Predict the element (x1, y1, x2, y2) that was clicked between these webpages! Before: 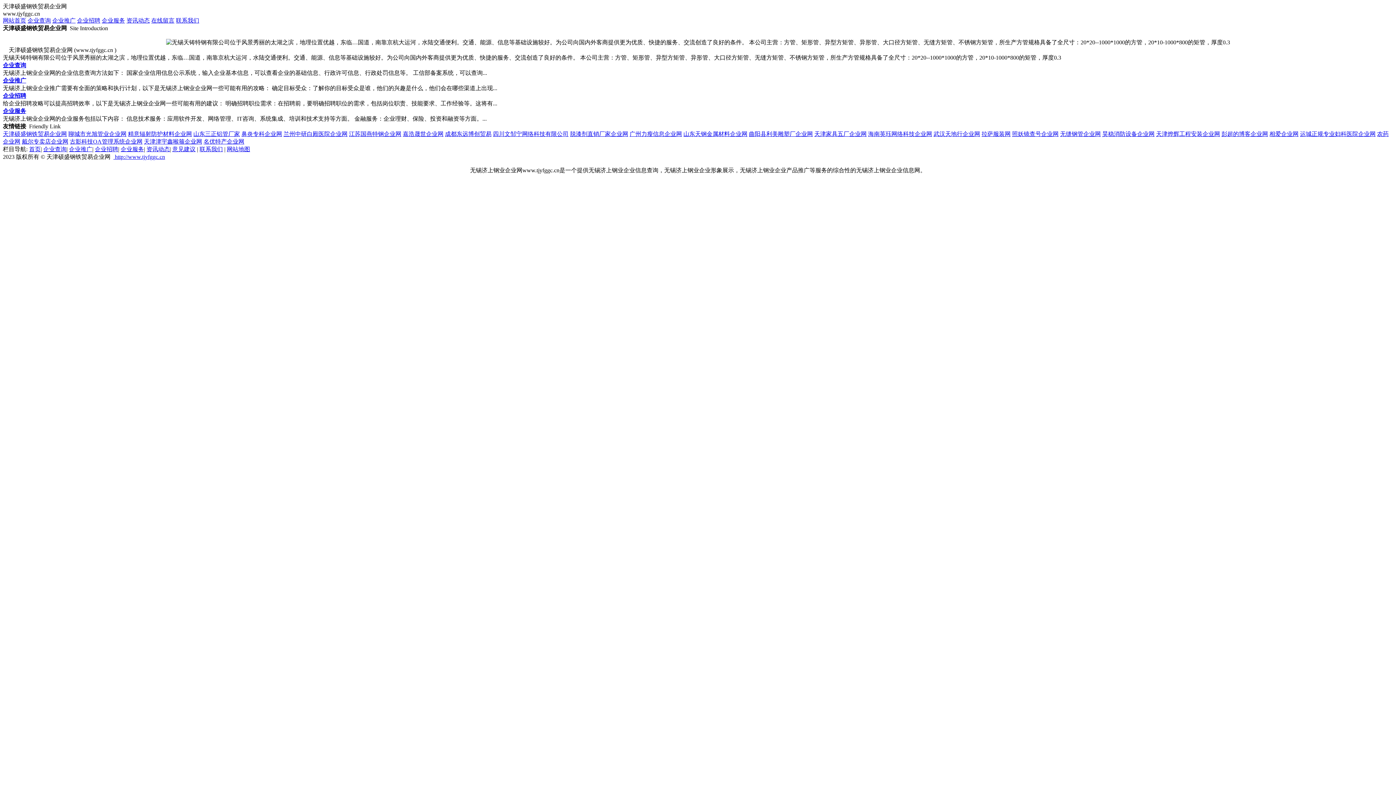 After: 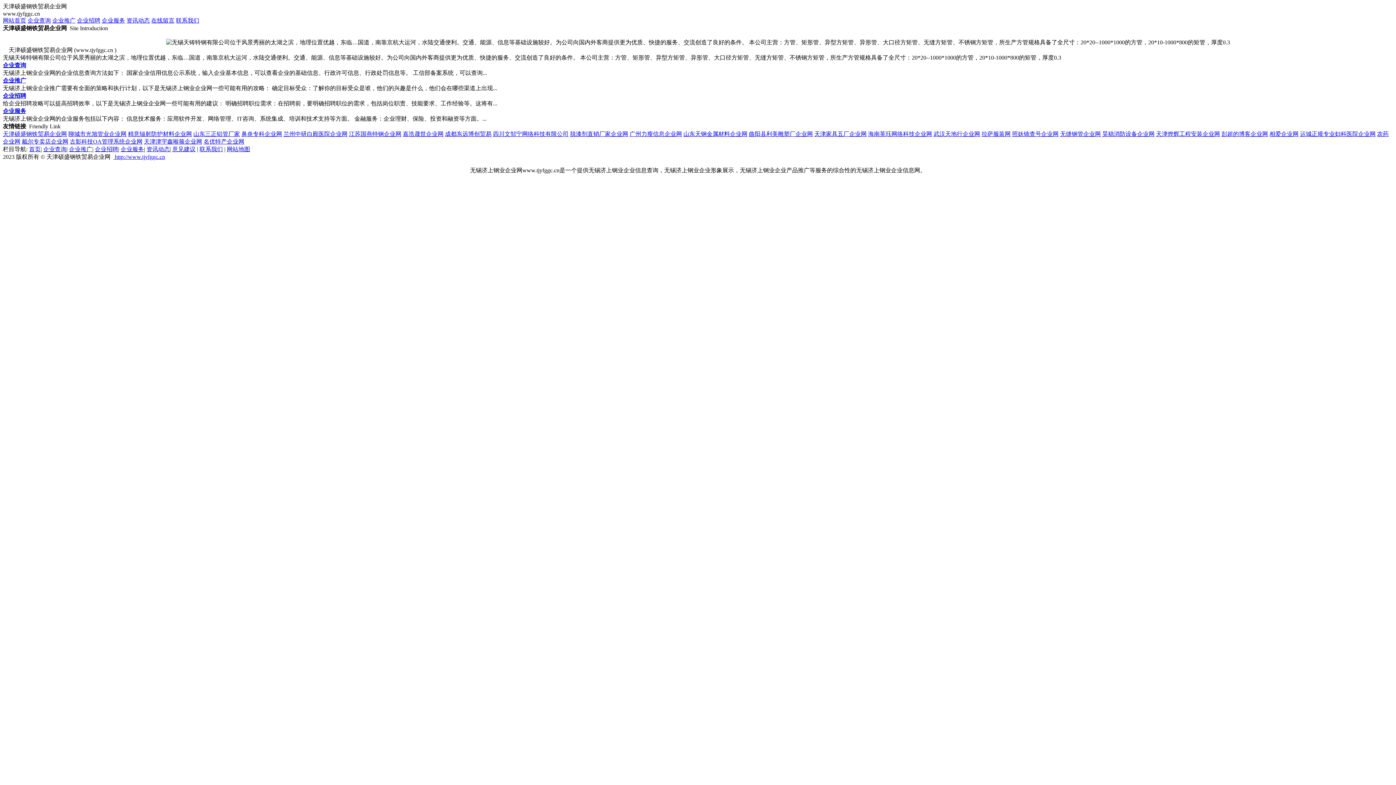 Action: label: 海南英珏网络科技企业网 bbox: (868, 130, 932, 137)